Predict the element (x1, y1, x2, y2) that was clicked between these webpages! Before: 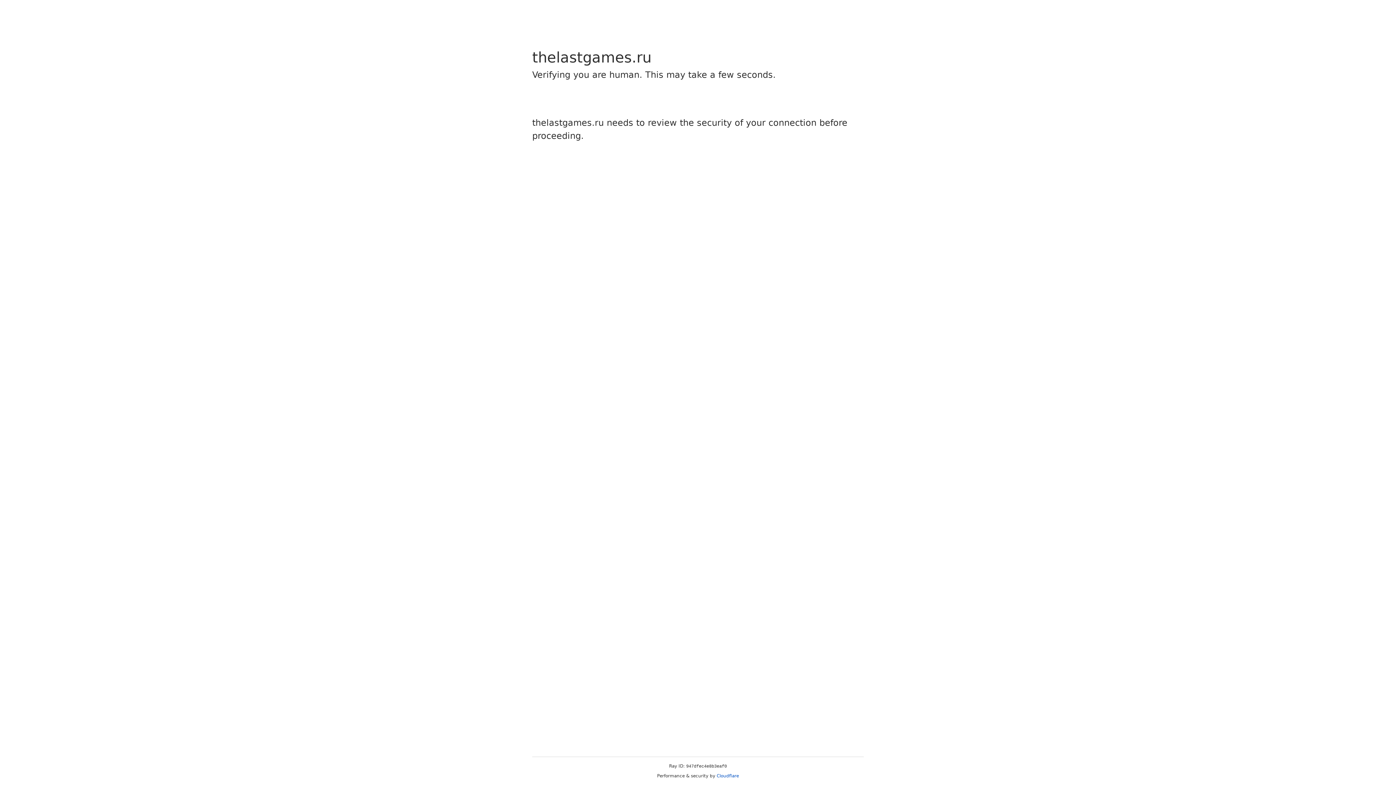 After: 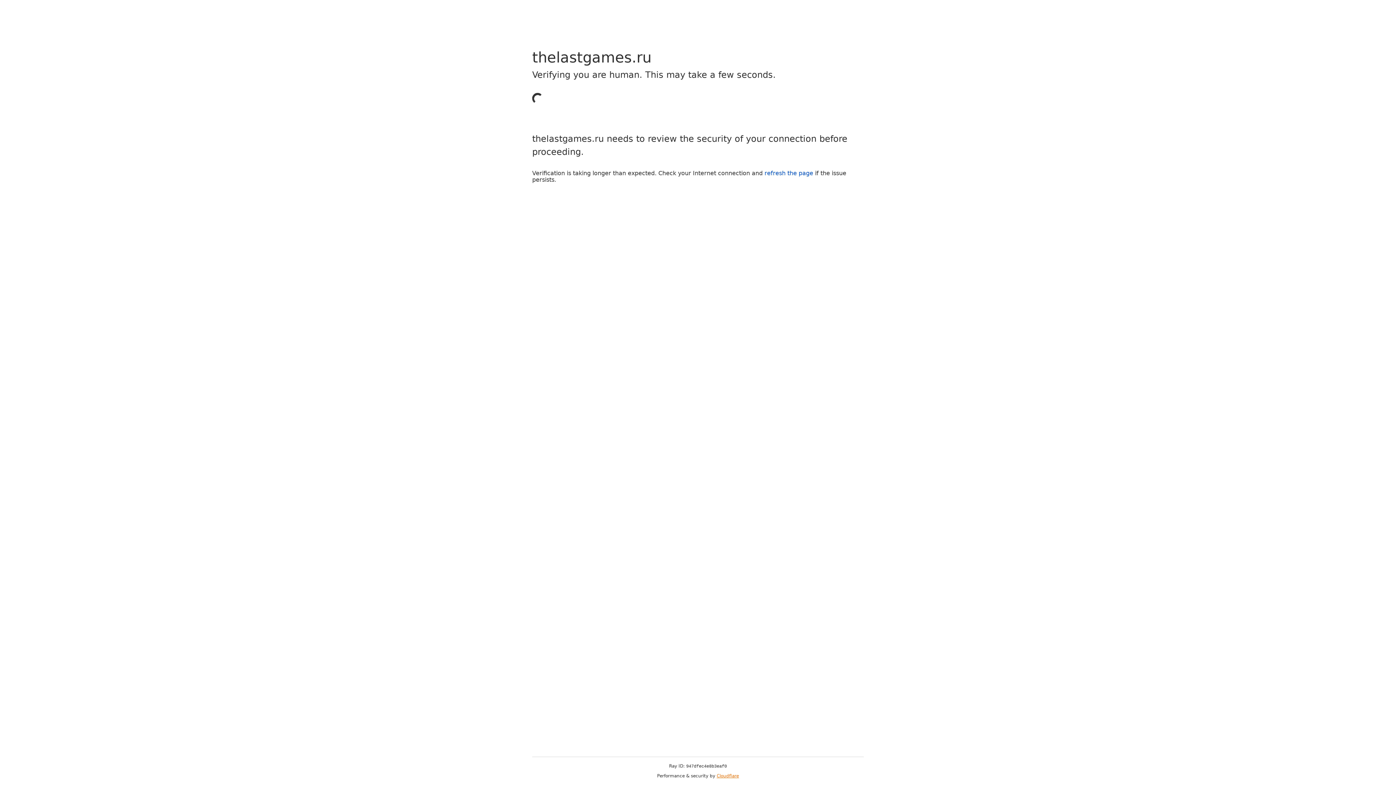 Action: label: Cloudflare bbox: (716, 773, 739, 778)